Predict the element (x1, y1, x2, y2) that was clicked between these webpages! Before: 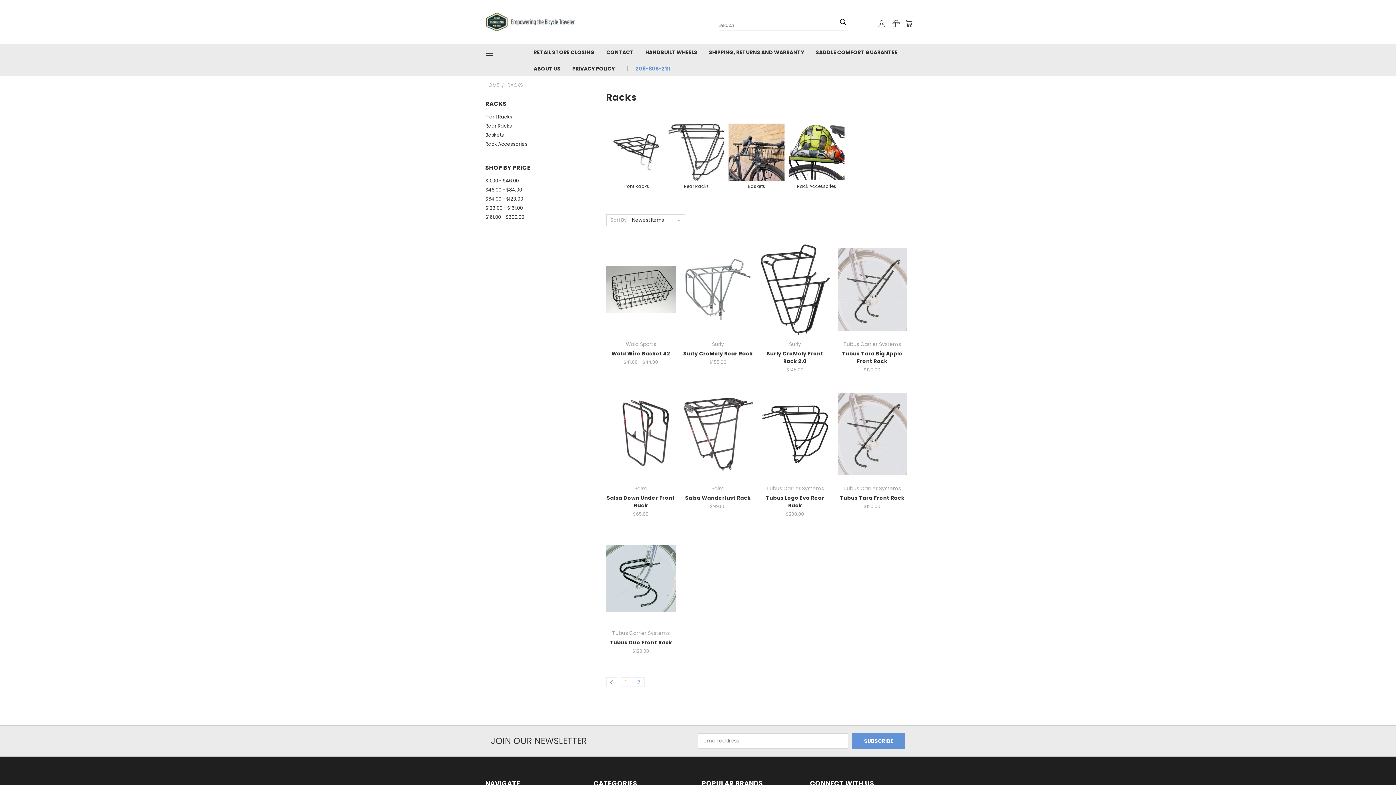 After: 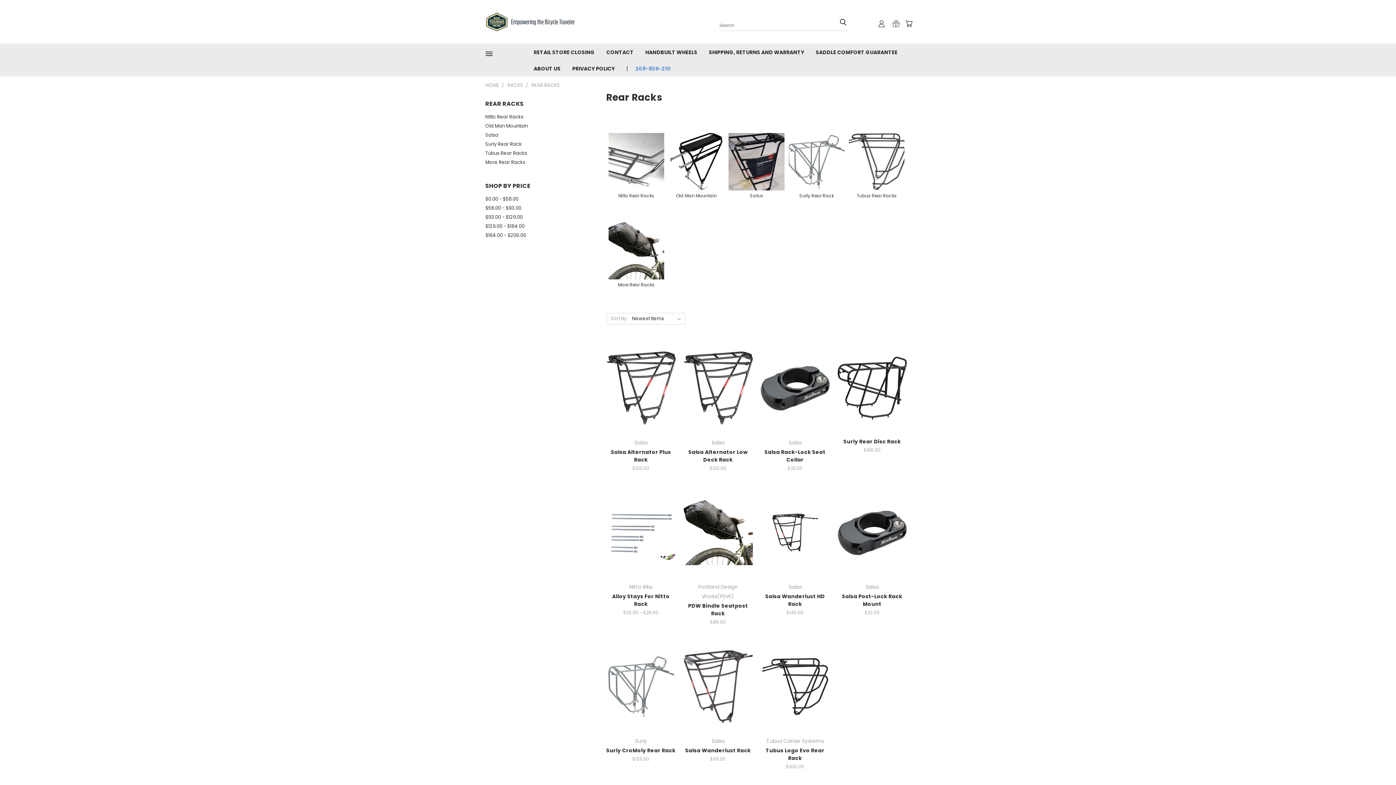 Action: bbox: (485, 121, 588, 130) label: Rear Racks